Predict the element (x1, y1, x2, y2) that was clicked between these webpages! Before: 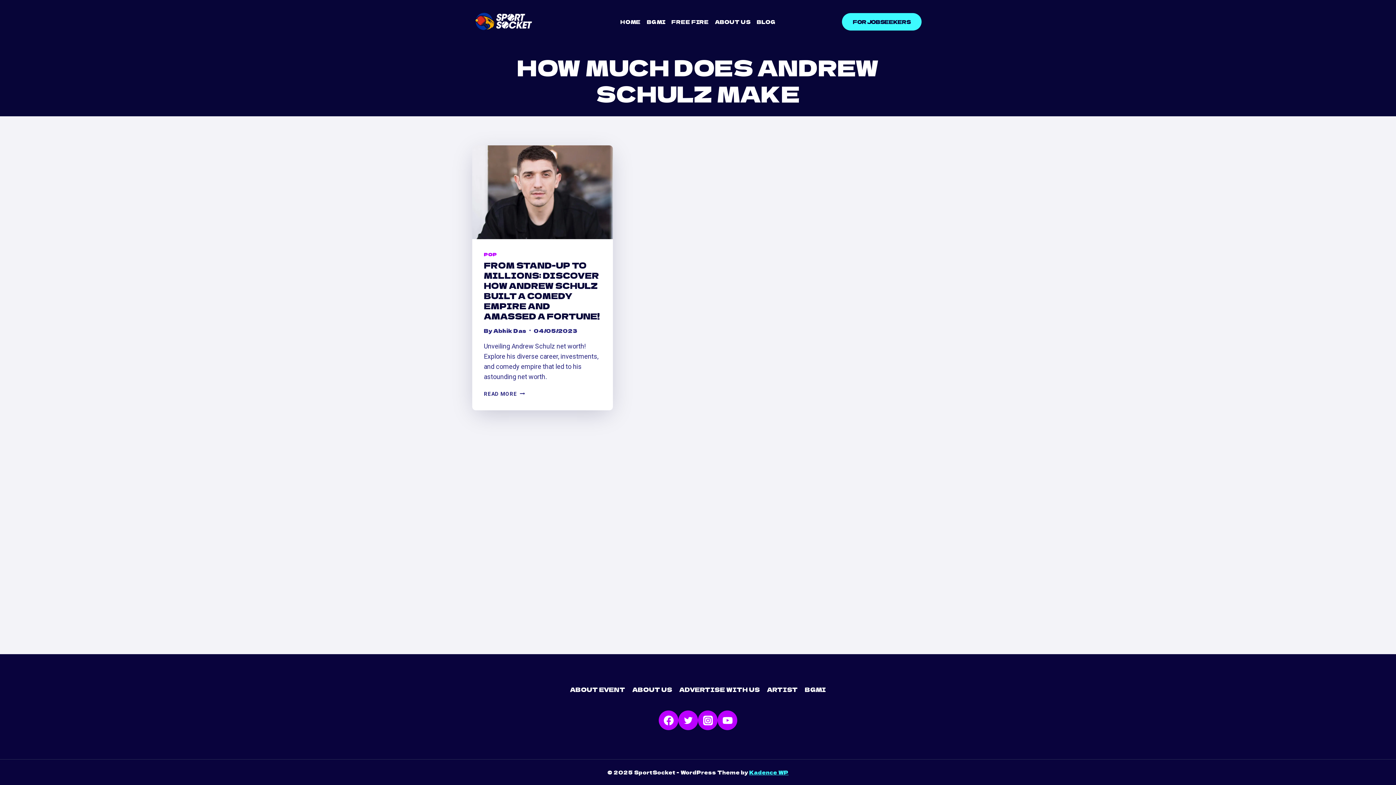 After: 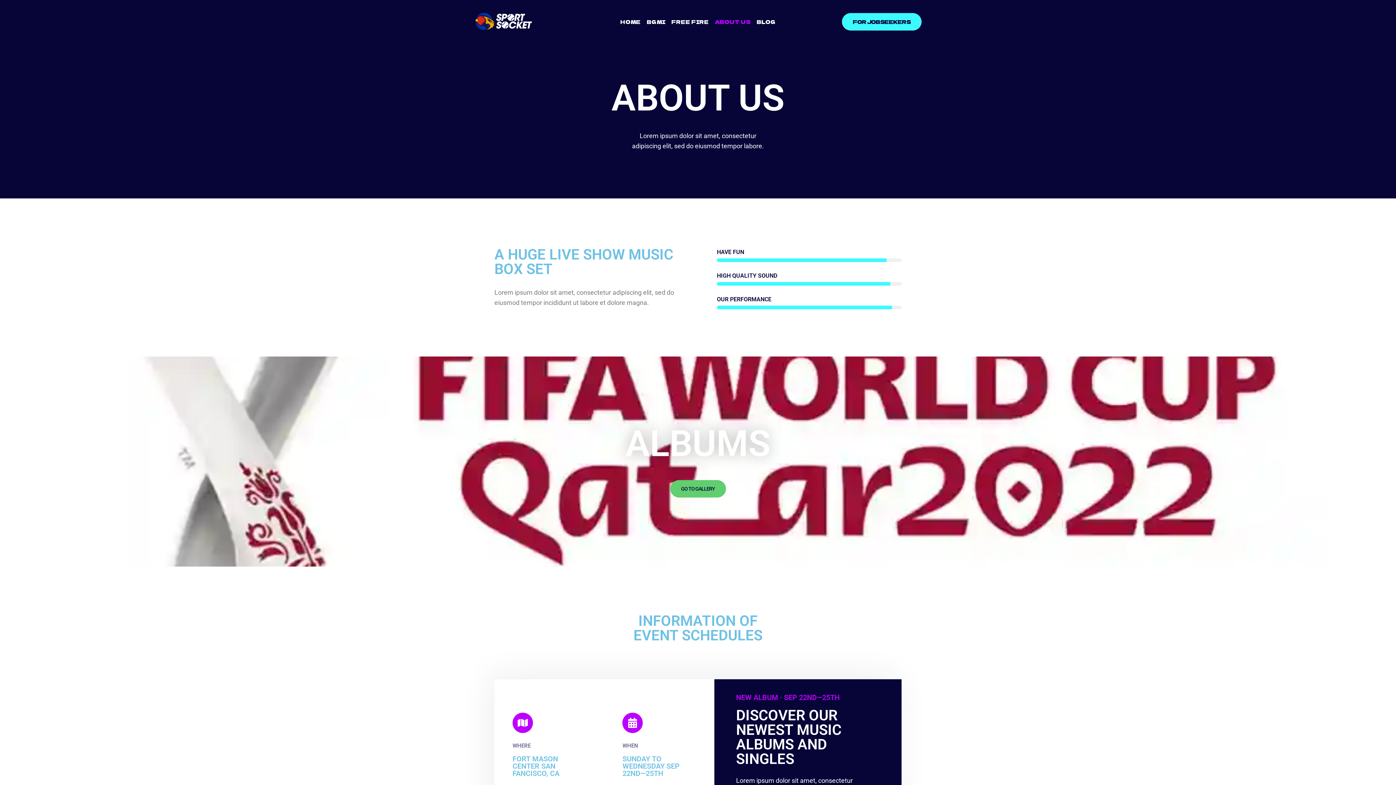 Action: bbox: (712, 16, 753, 27) label: ABOUT US